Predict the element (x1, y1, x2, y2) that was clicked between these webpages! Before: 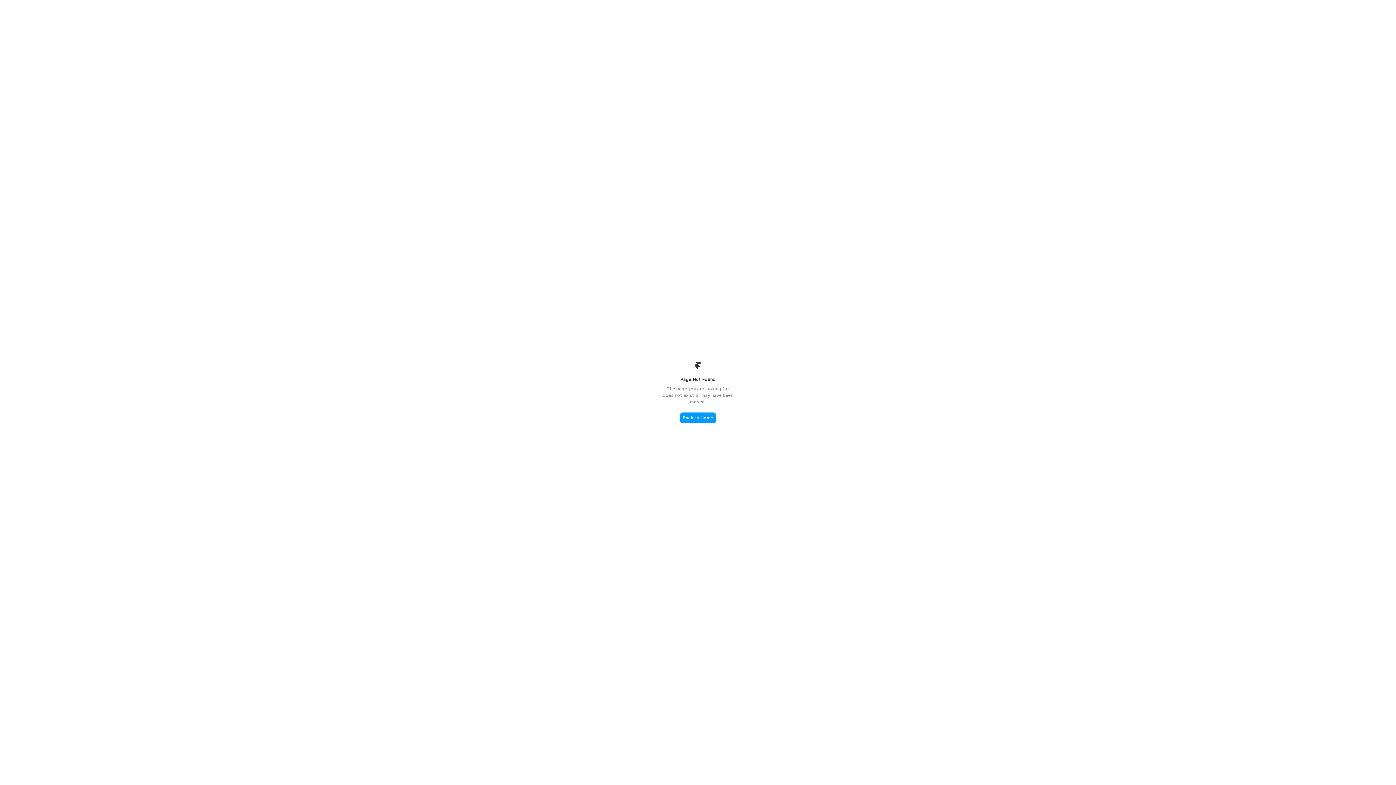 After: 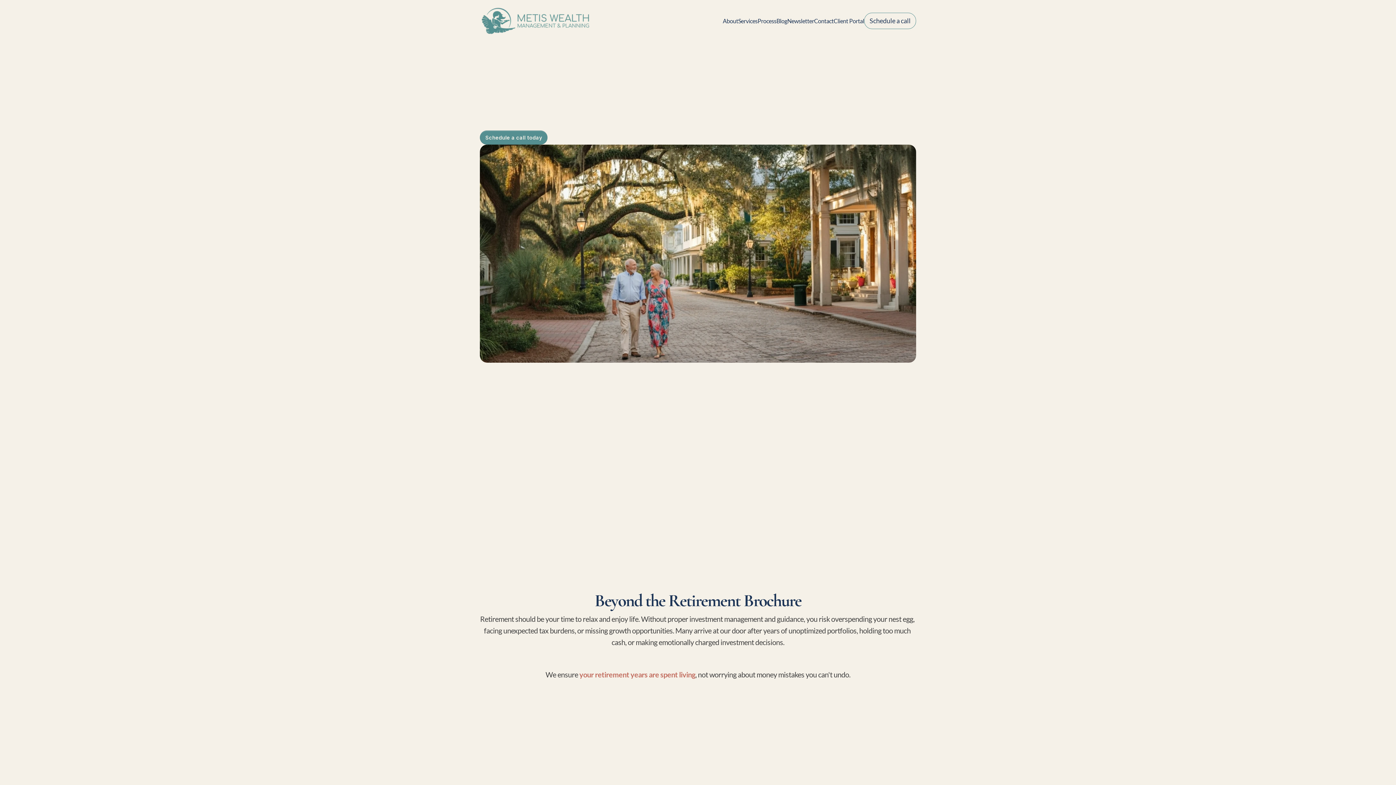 Action: label: Back to Home bbox: (680, 412, 716, 423)